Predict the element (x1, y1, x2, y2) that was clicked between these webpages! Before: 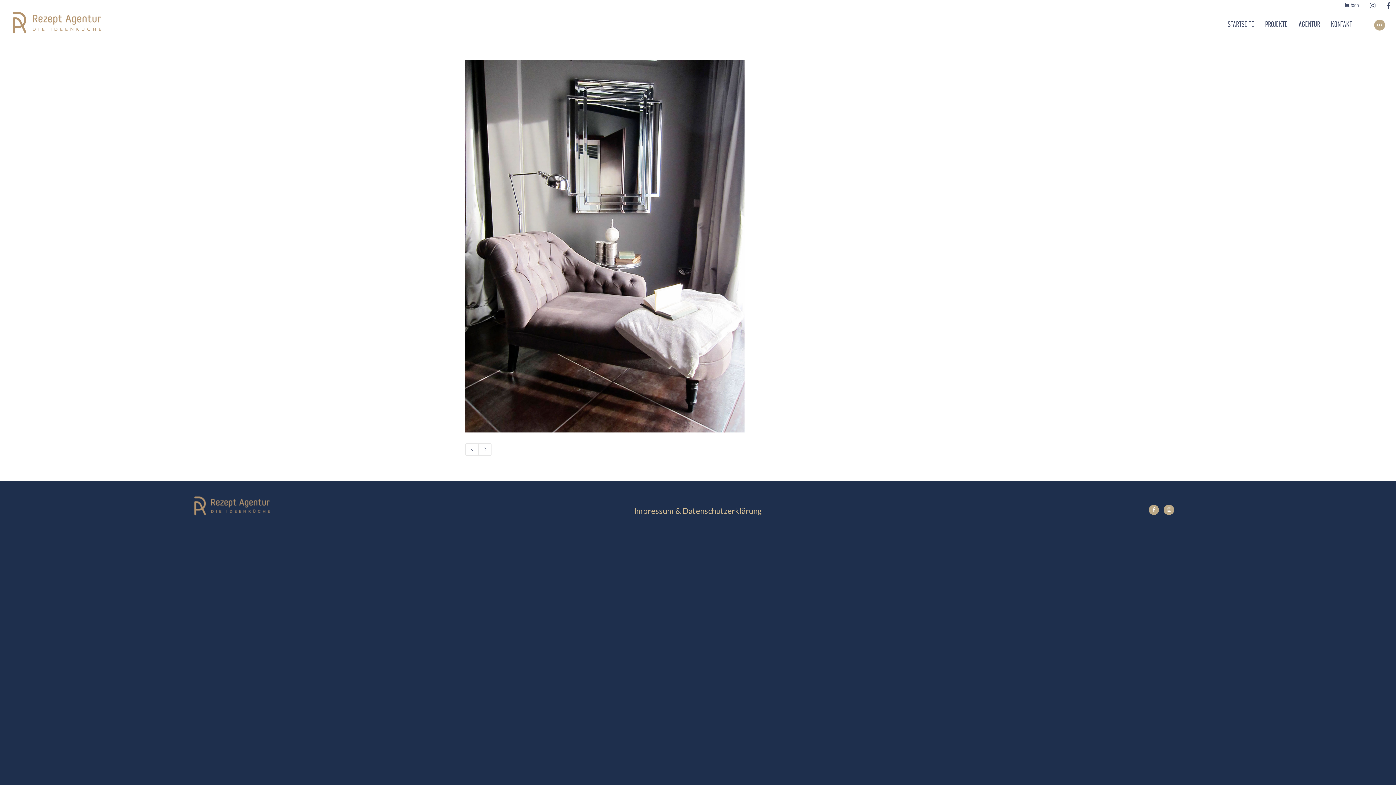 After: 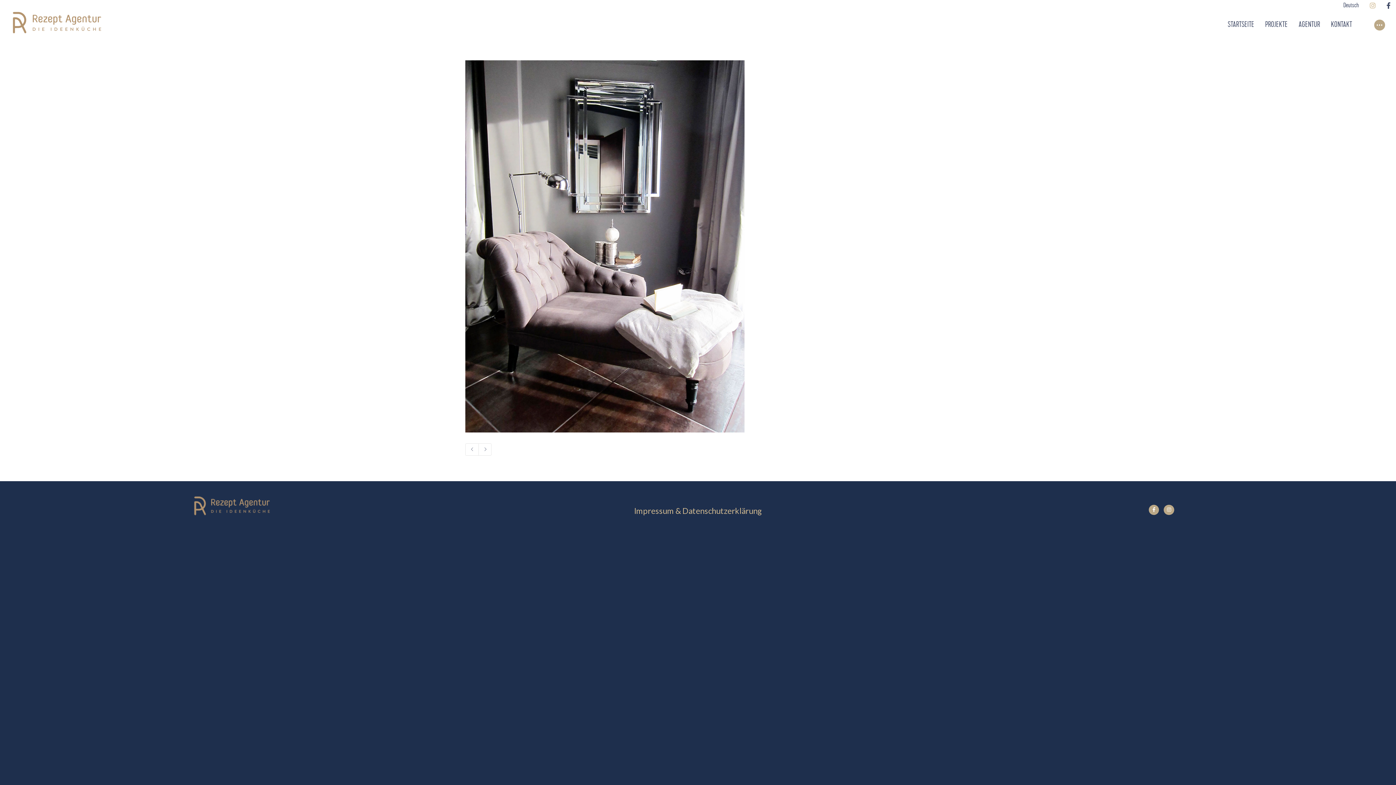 Action: label: Instagram bbox: (1364, 0, 1381, 10)